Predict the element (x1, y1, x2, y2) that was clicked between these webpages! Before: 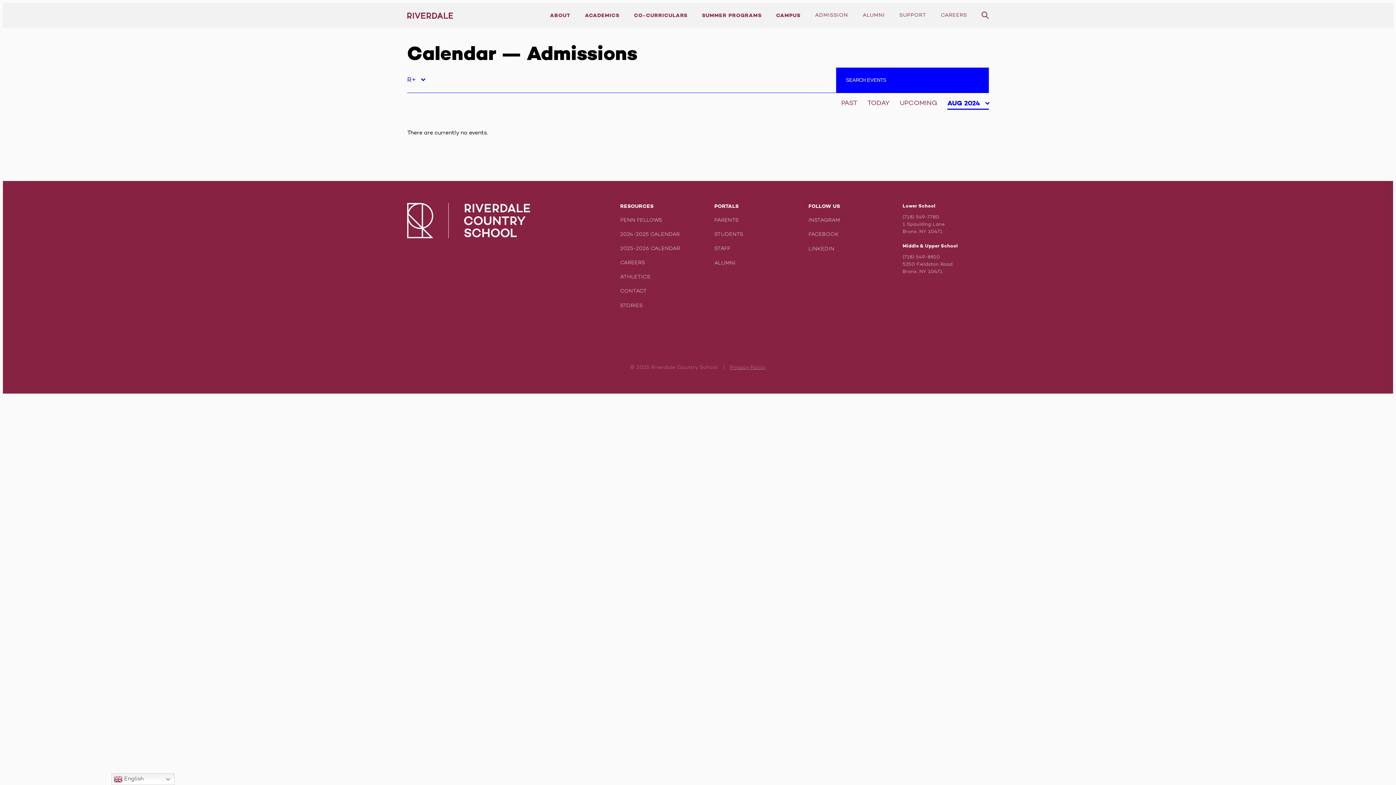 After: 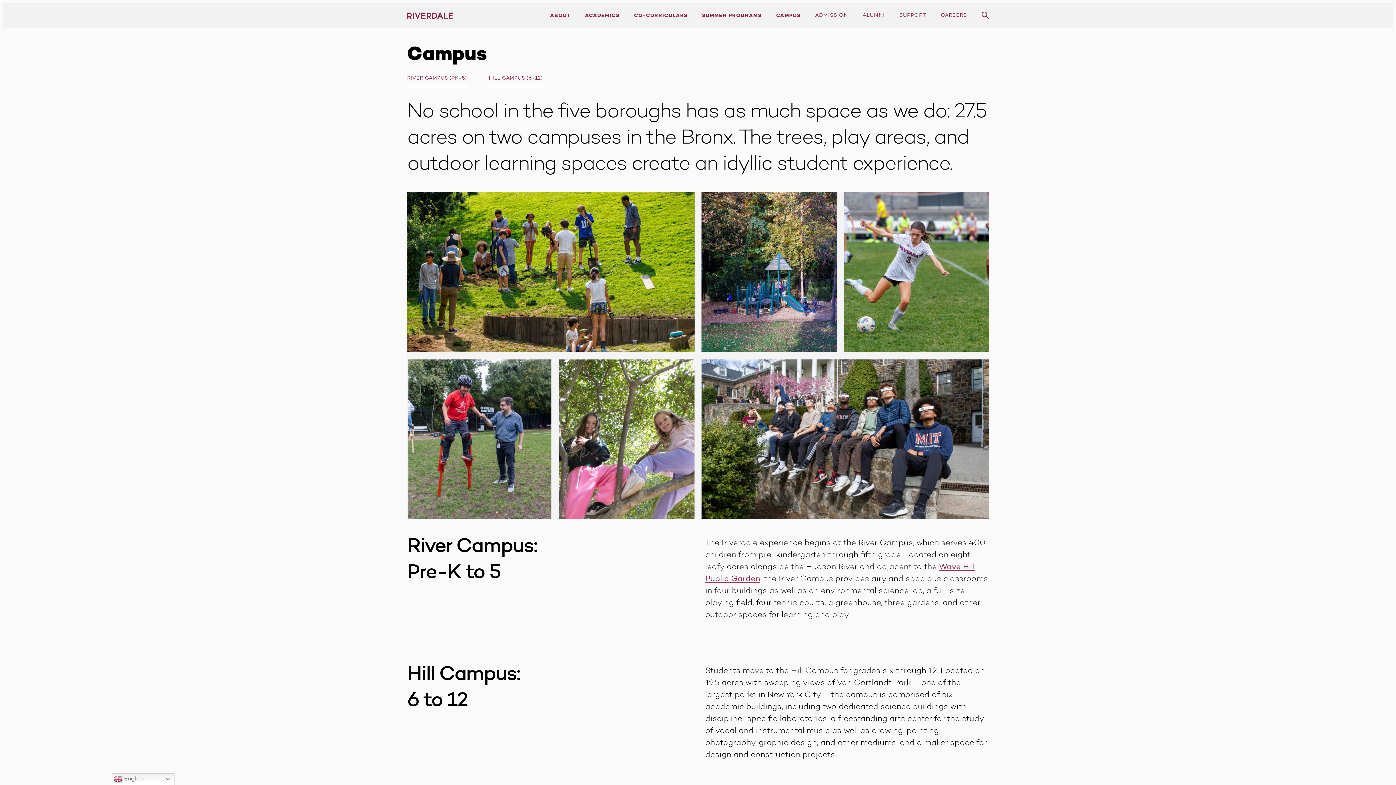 Action: label: CAMPUS bbox: (776, 13, 800, 18)